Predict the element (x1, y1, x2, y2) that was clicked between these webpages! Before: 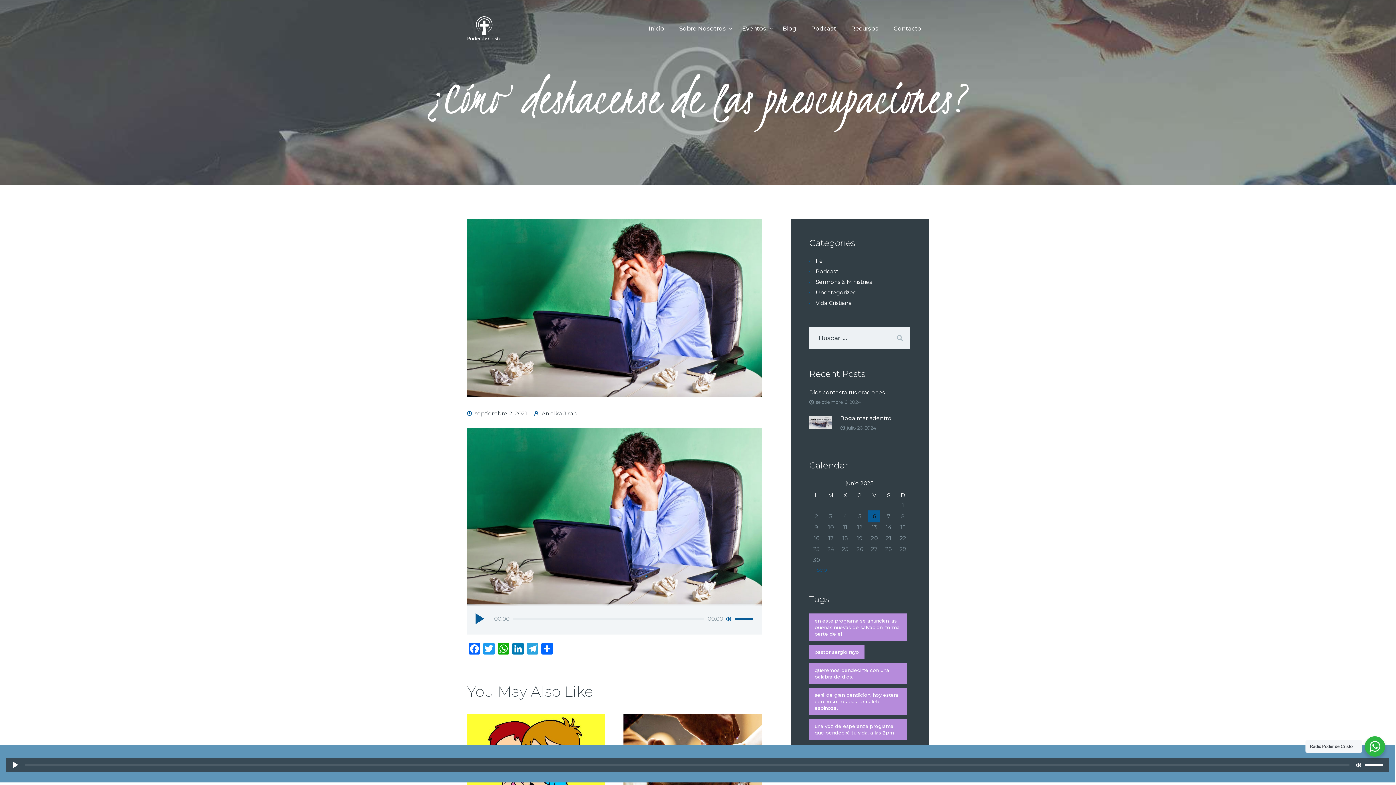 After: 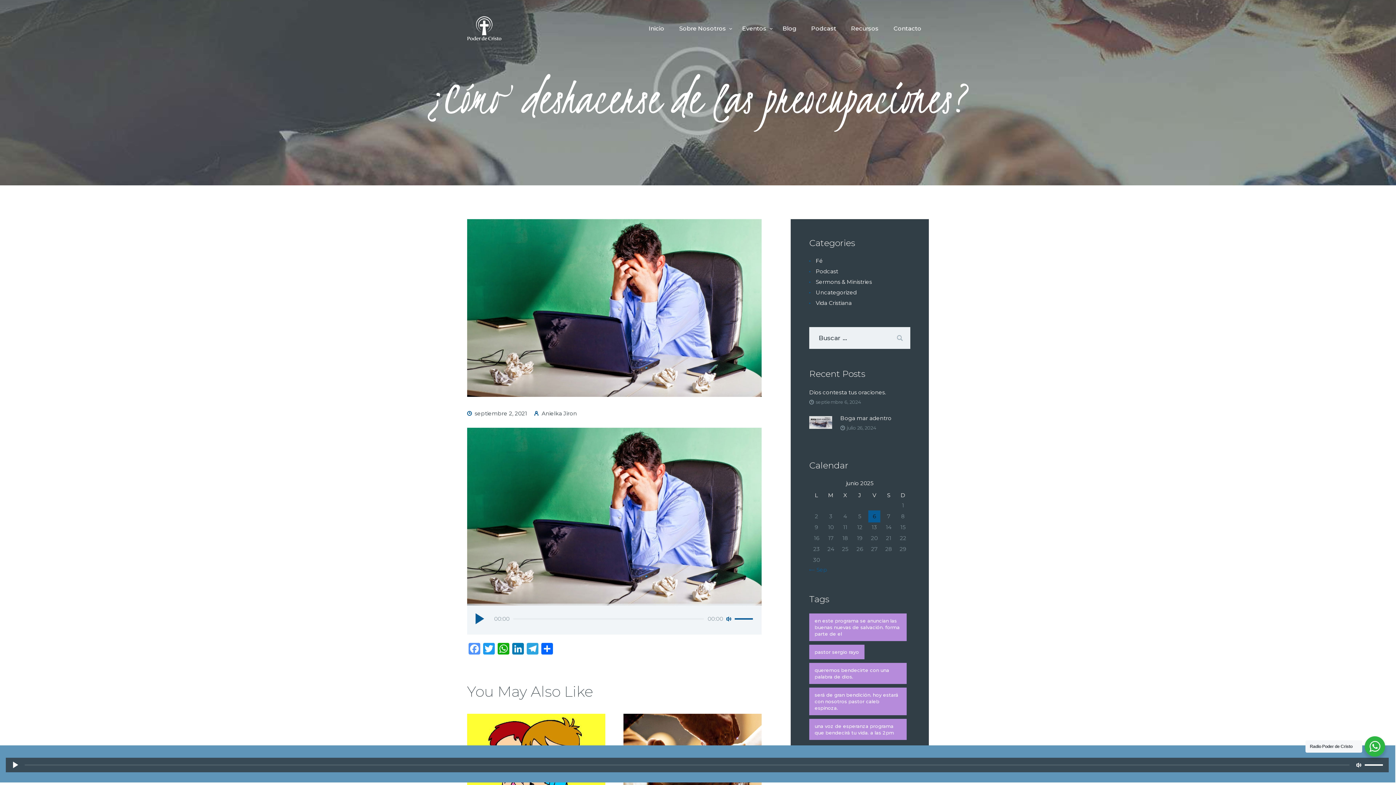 Action: label: Facebook bbox: (467, 643, 481, 656)